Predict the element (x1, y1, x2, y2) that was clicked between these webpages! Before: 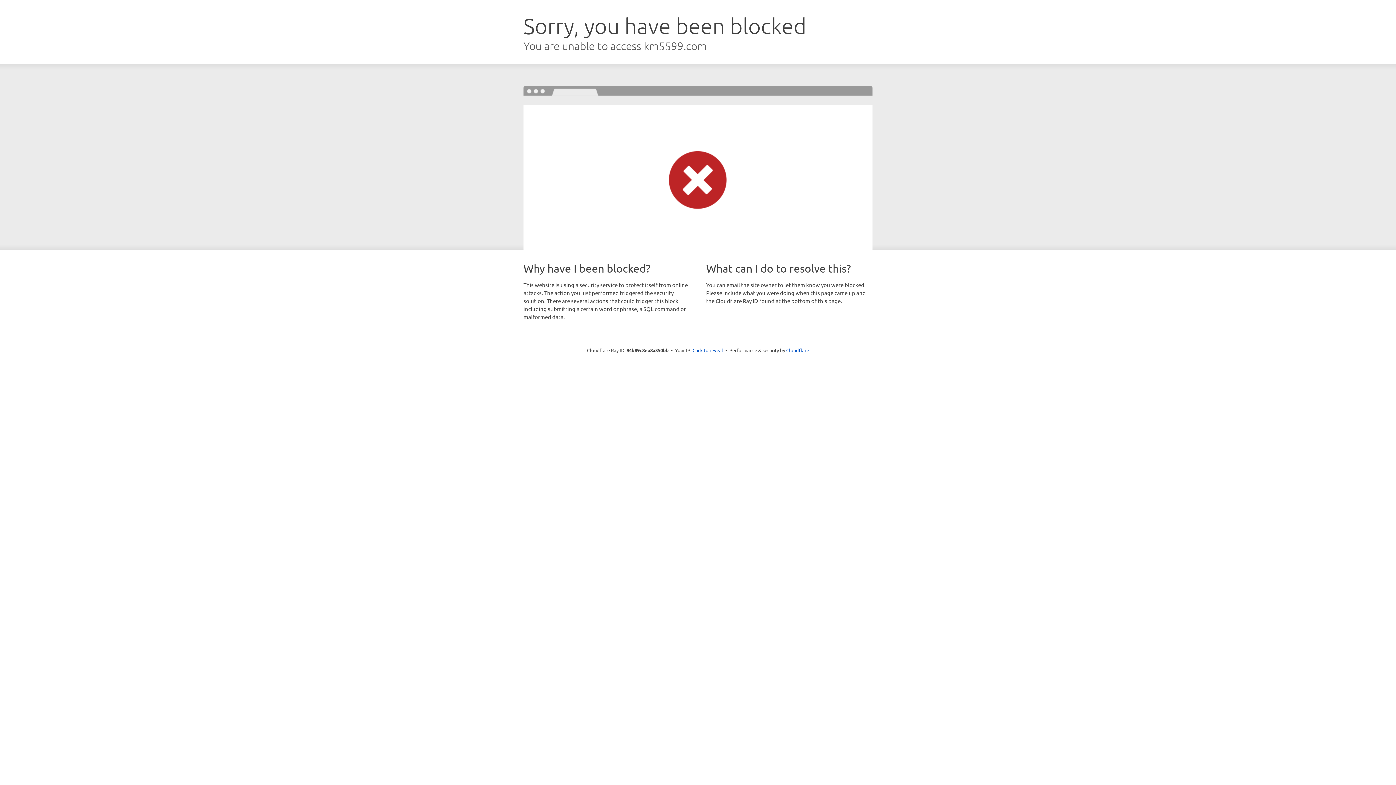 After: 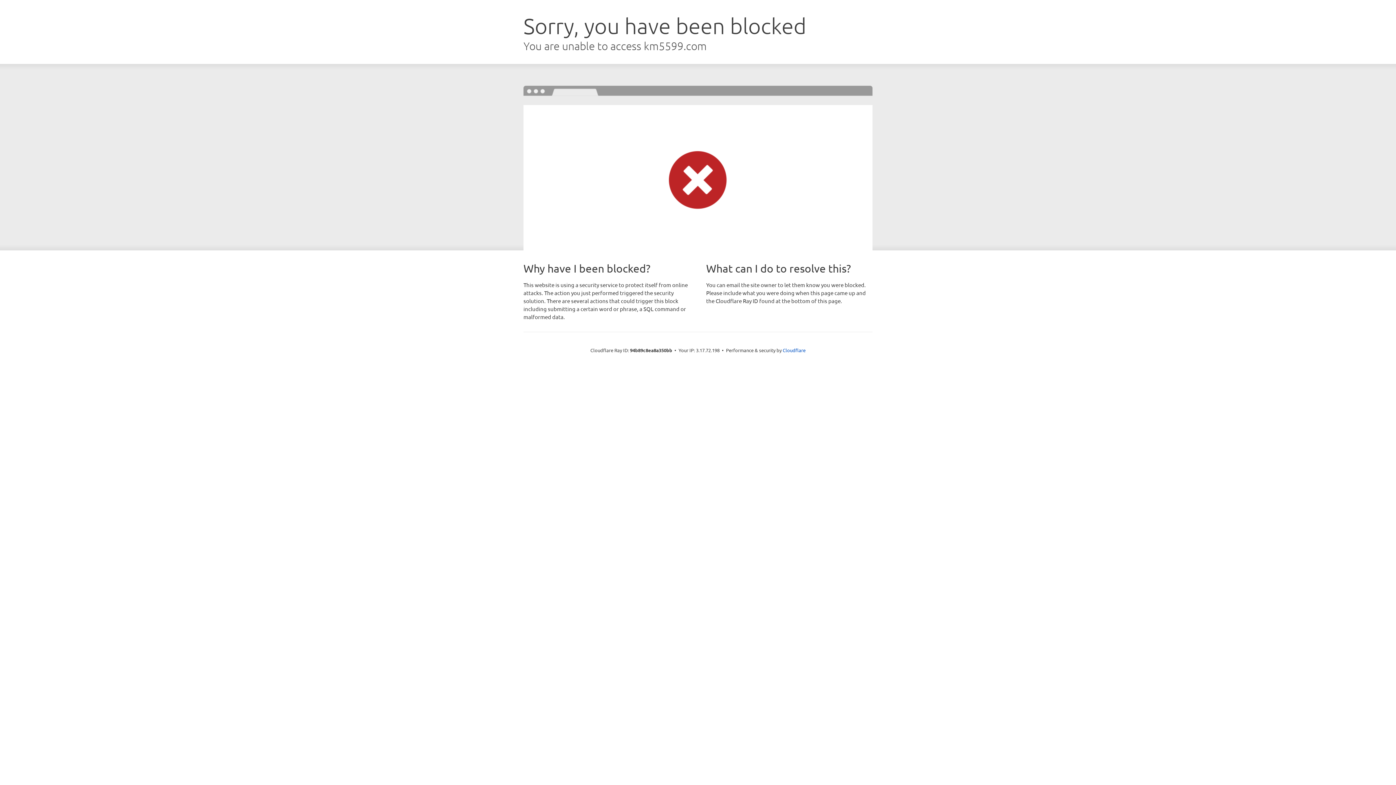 Action: bbox: (692, 346, 723, 353) label: Click to reveal